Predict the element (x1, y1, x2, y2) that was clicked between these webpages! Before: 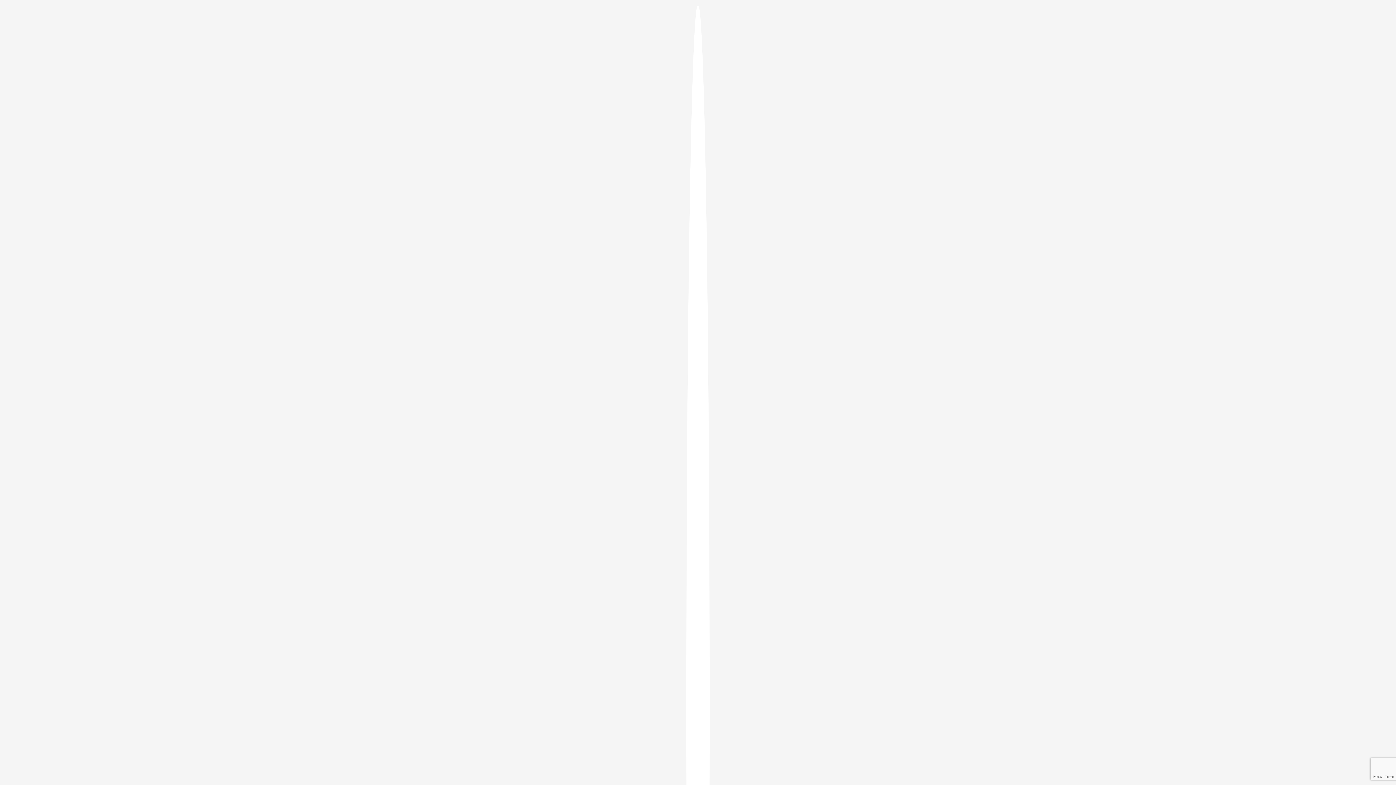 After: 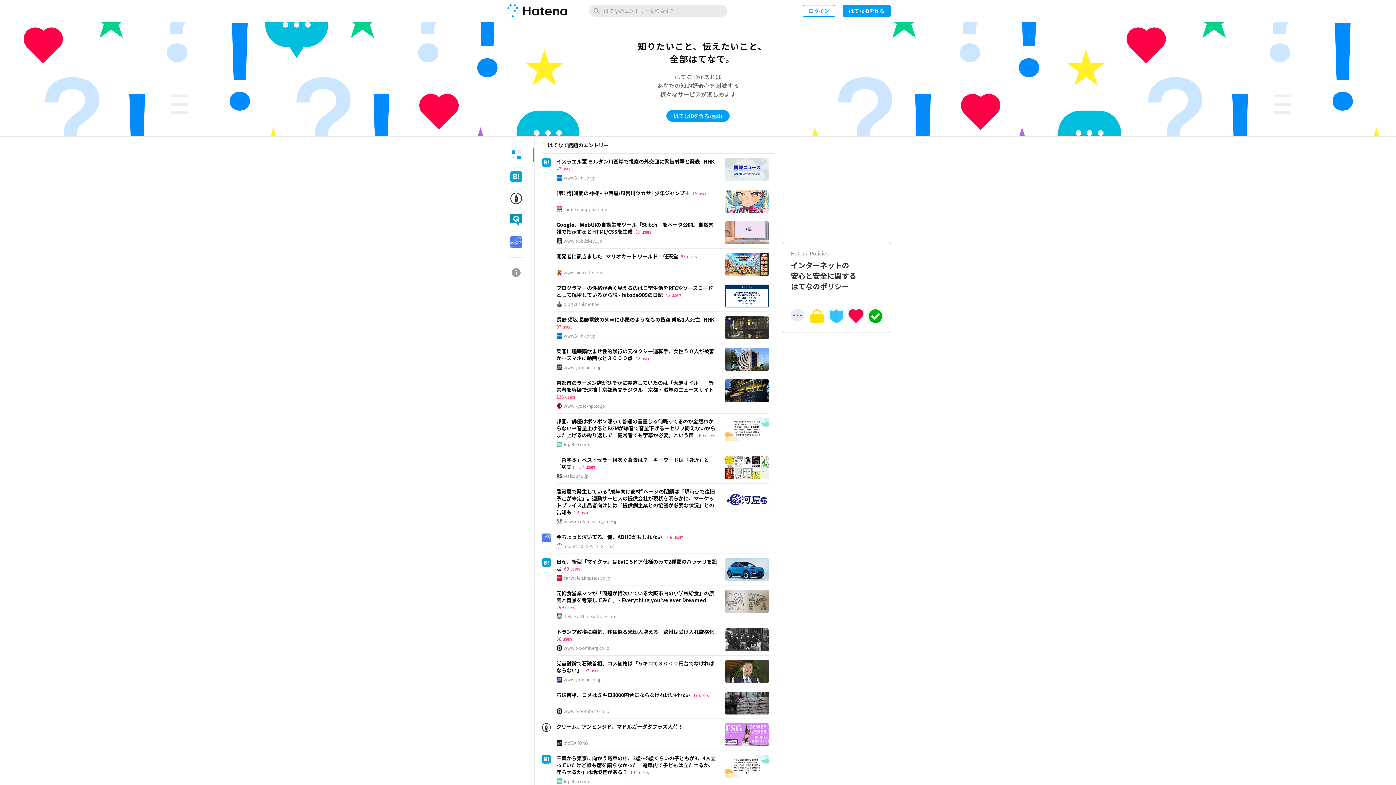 Action: bbox: (686, 5, 709, 1405)